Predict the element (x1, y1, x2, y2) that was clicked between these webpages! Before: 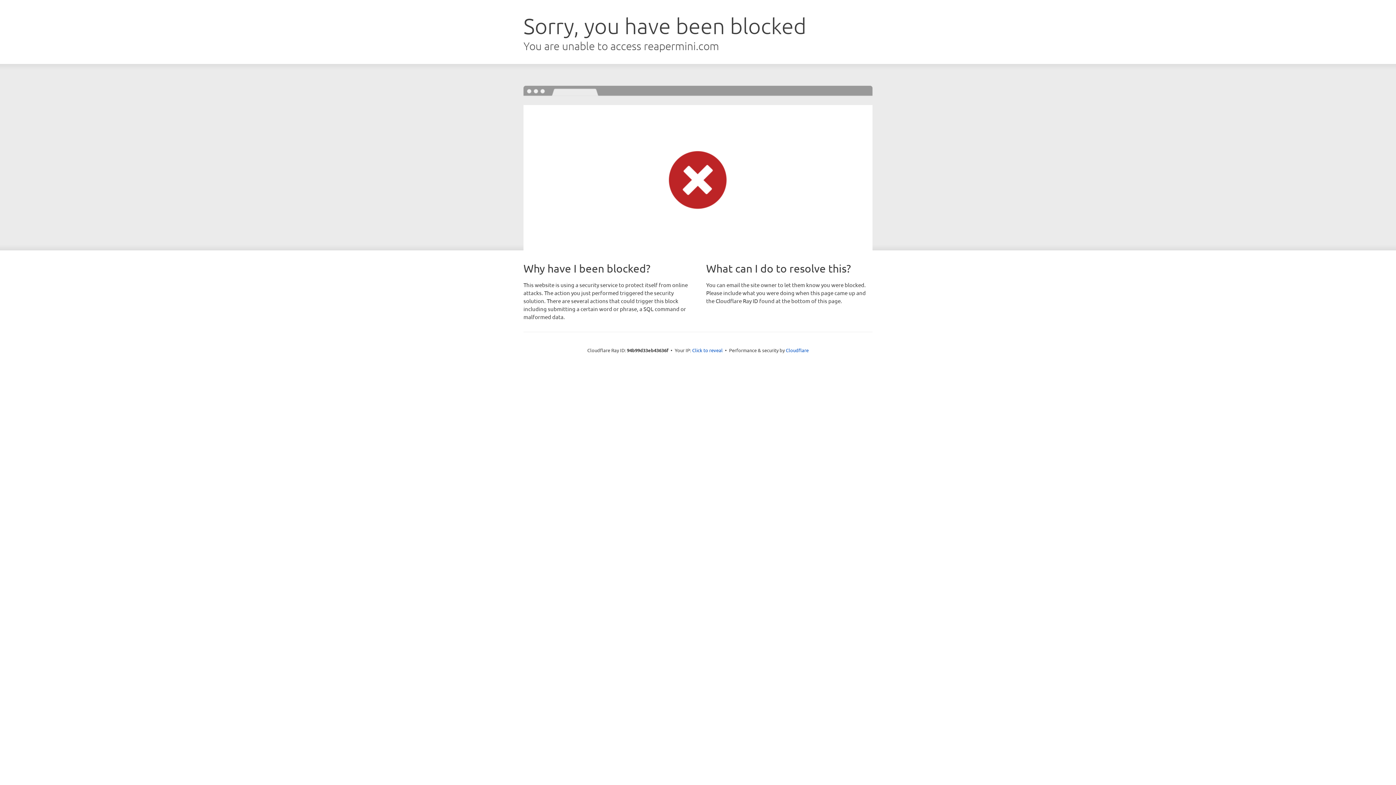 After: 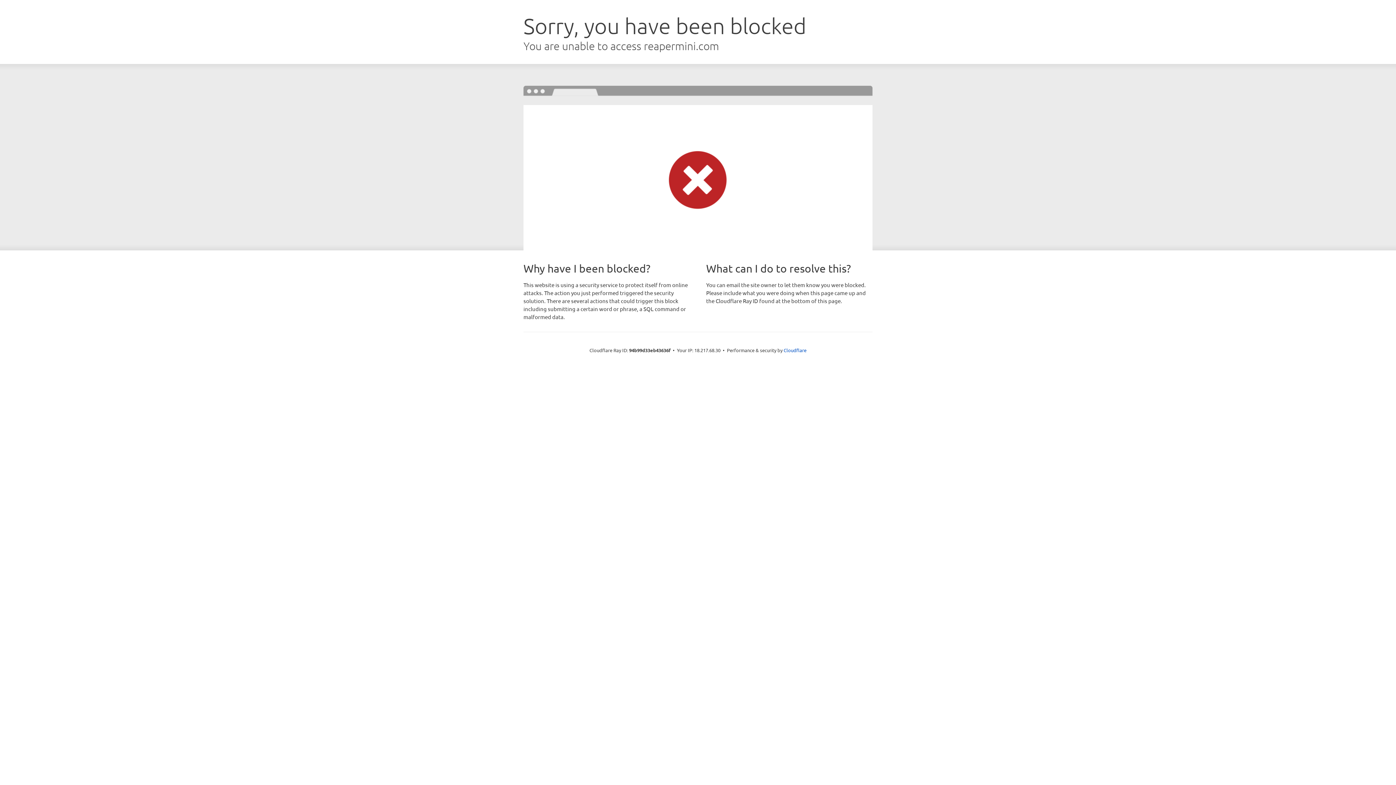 Action: label: Click to reveal bbox: (692, 346, 722, 353)